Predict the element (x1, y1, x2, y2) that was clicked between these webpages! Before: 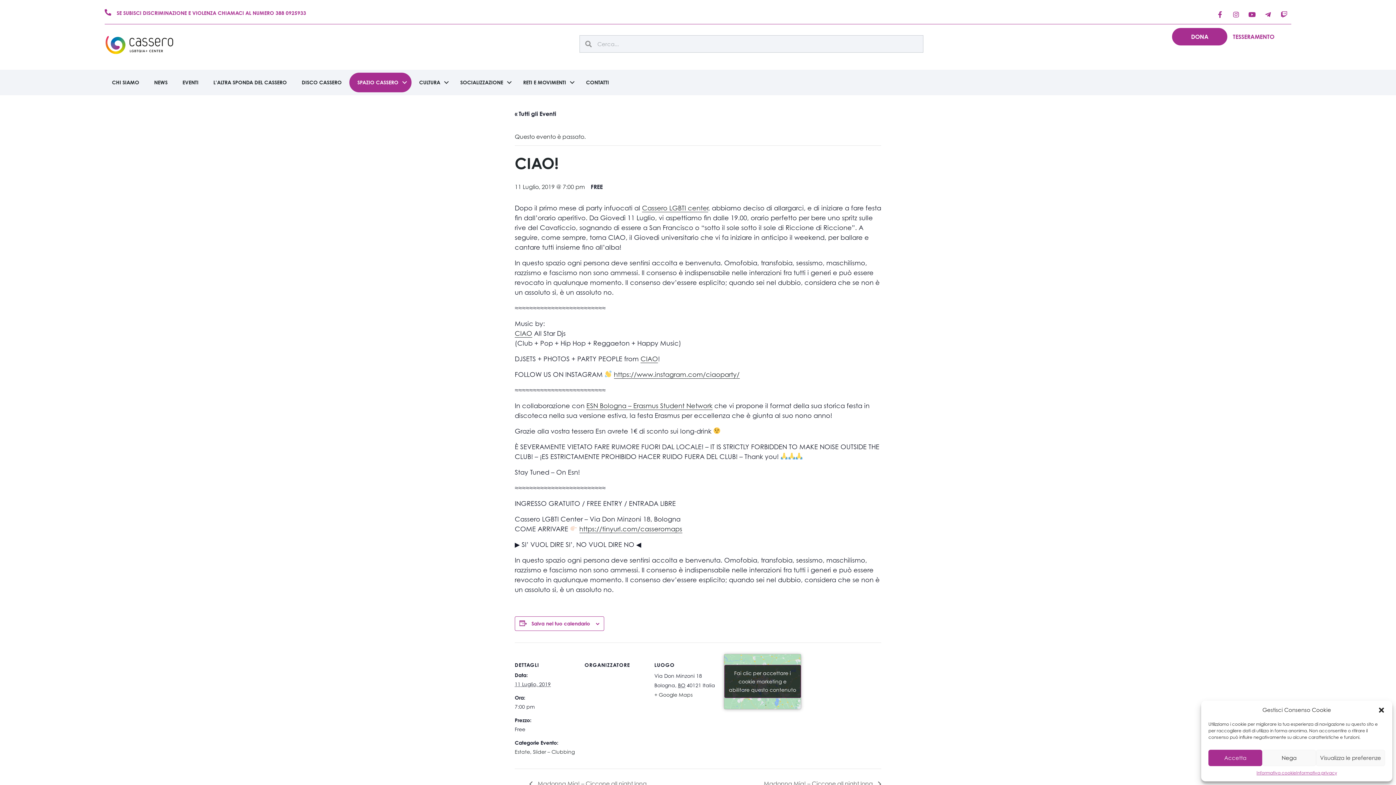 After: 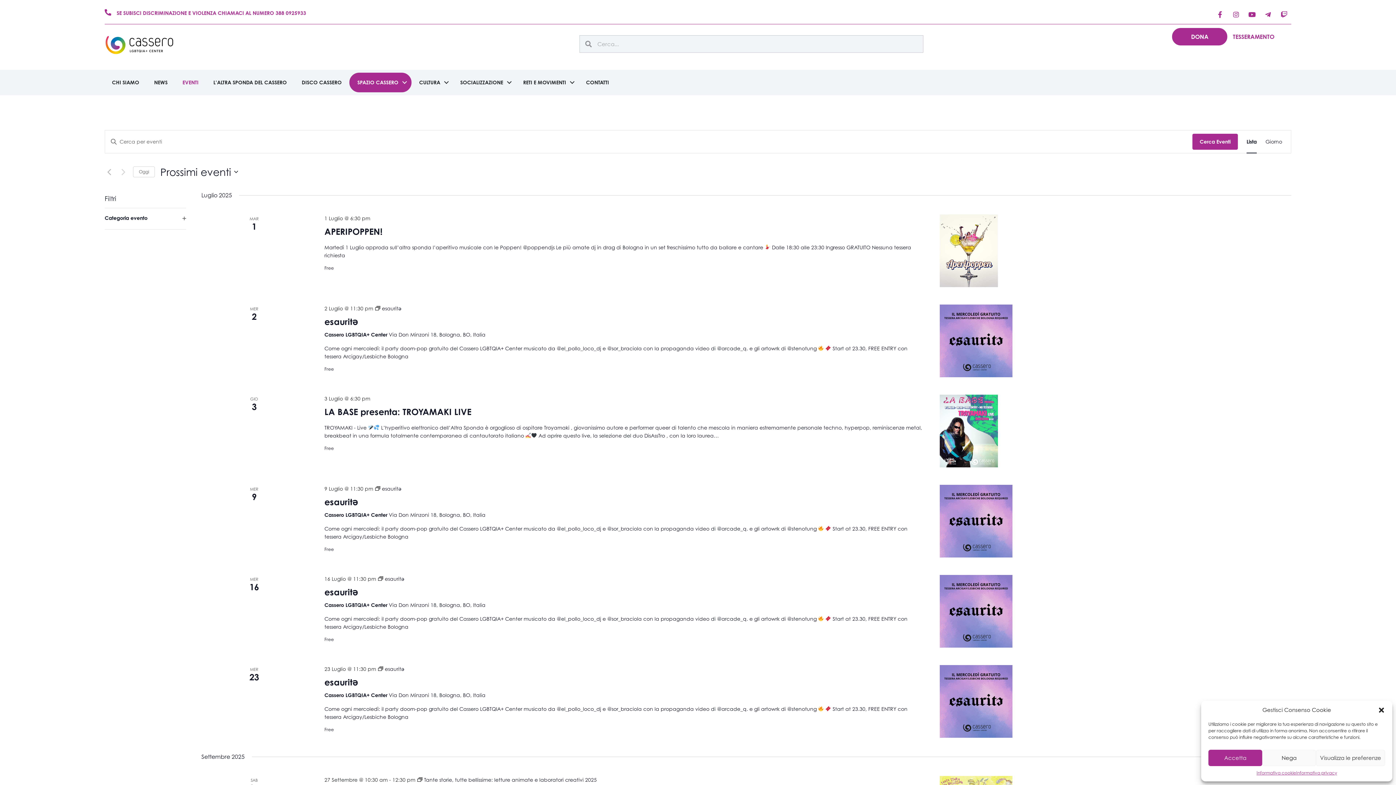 Action: label: EVENTI bbox: (175, 73, 205, 91)